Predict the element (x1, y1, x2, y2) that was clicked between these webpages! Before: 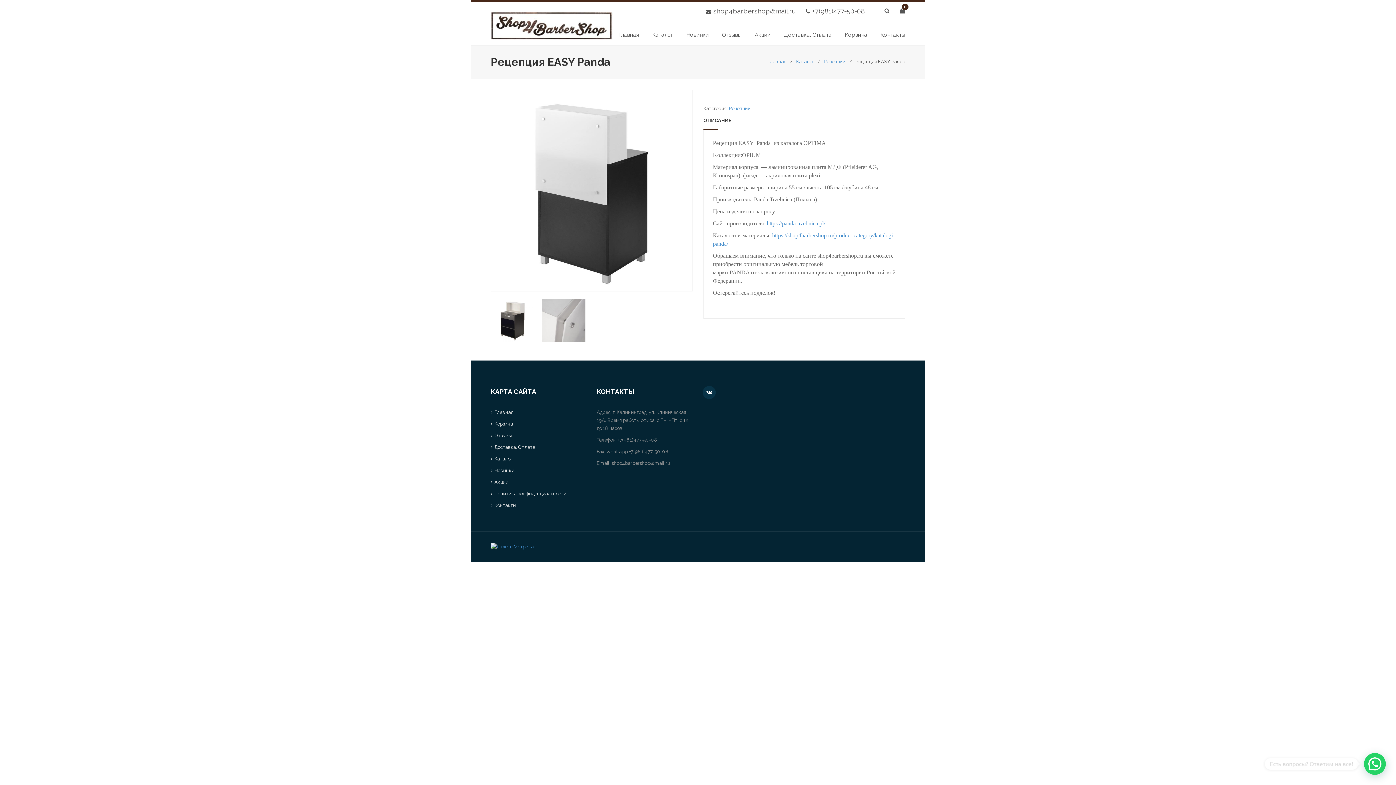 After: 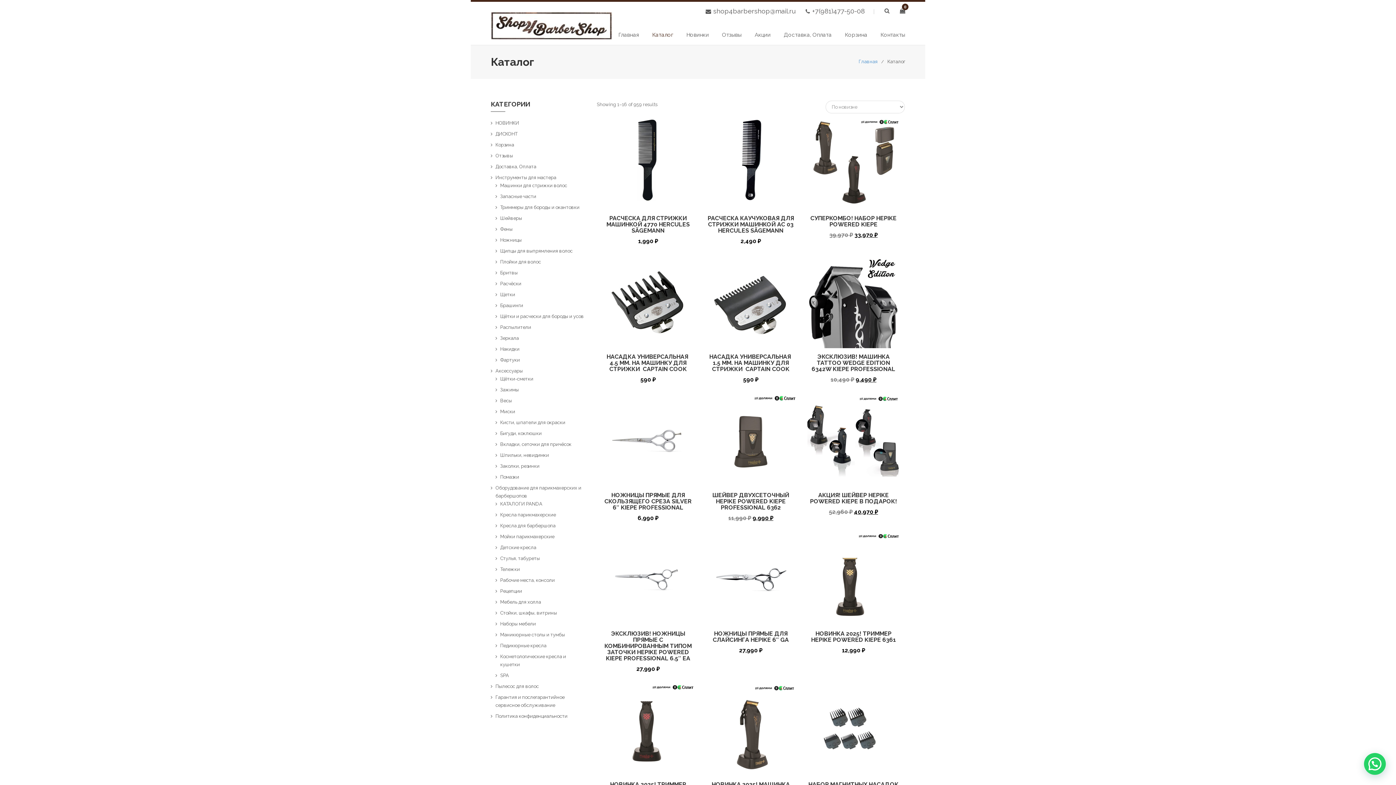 Action: label: Каталог bbox: (645, 24, 680, 45)